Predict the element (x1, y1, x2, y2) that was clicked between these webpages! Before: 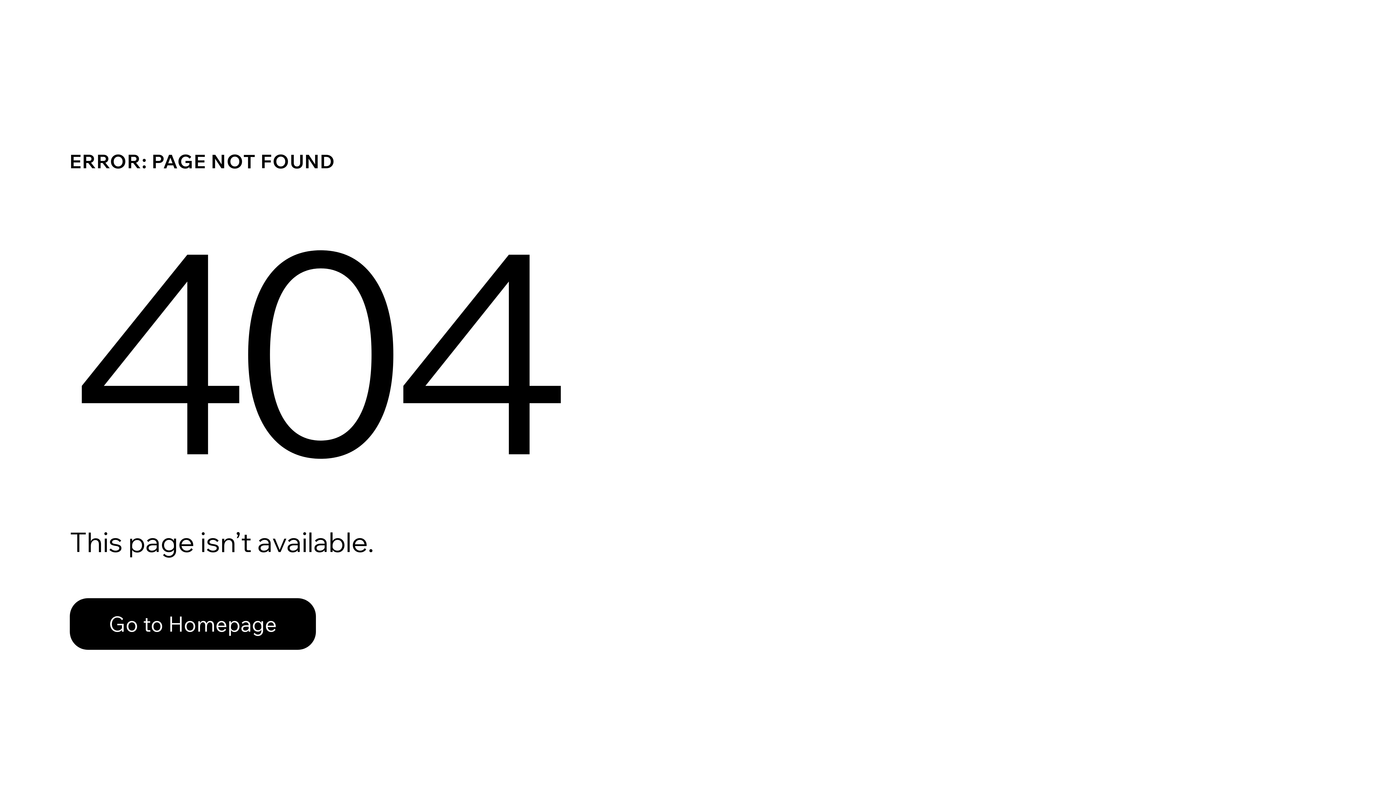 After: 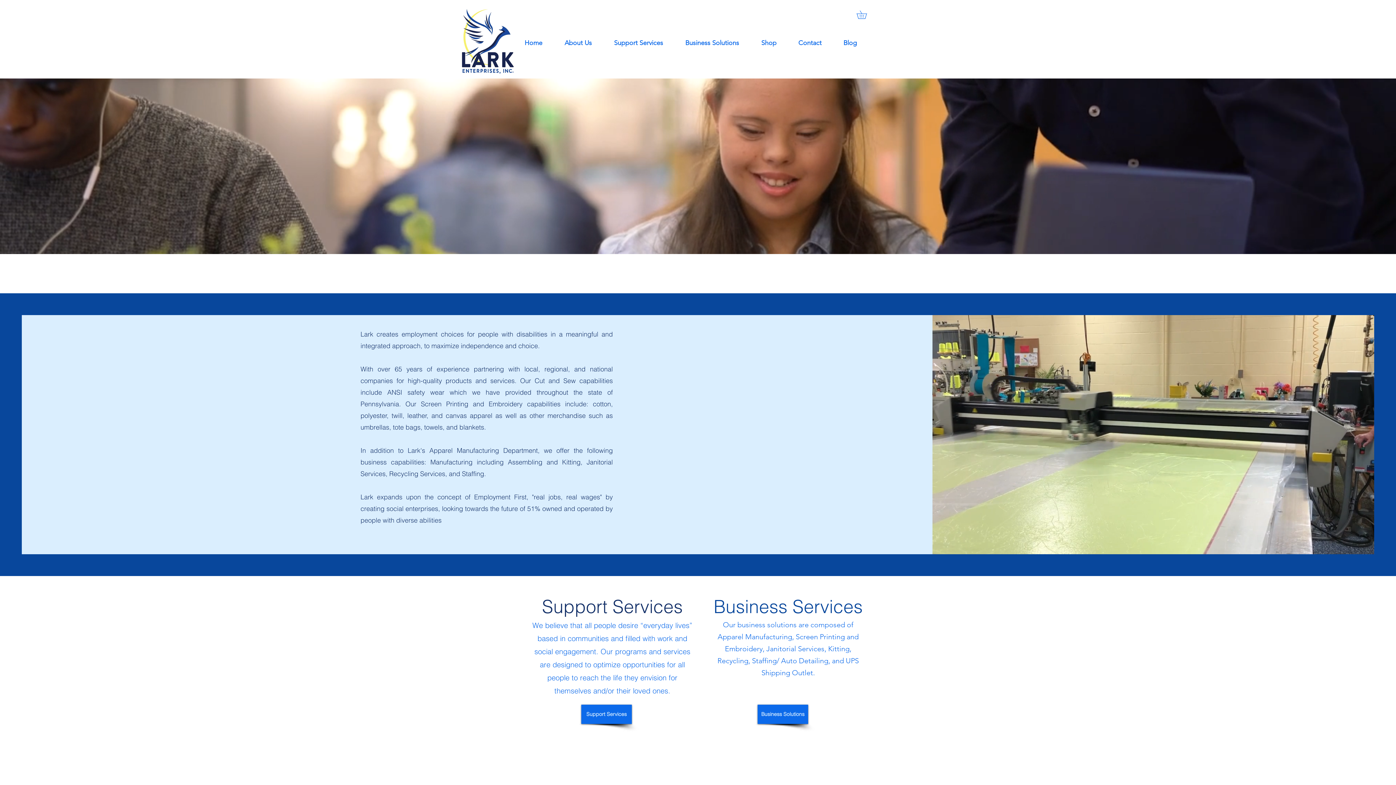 Action: label: Go to Homepage bbox: (69, 582, 768, 659)